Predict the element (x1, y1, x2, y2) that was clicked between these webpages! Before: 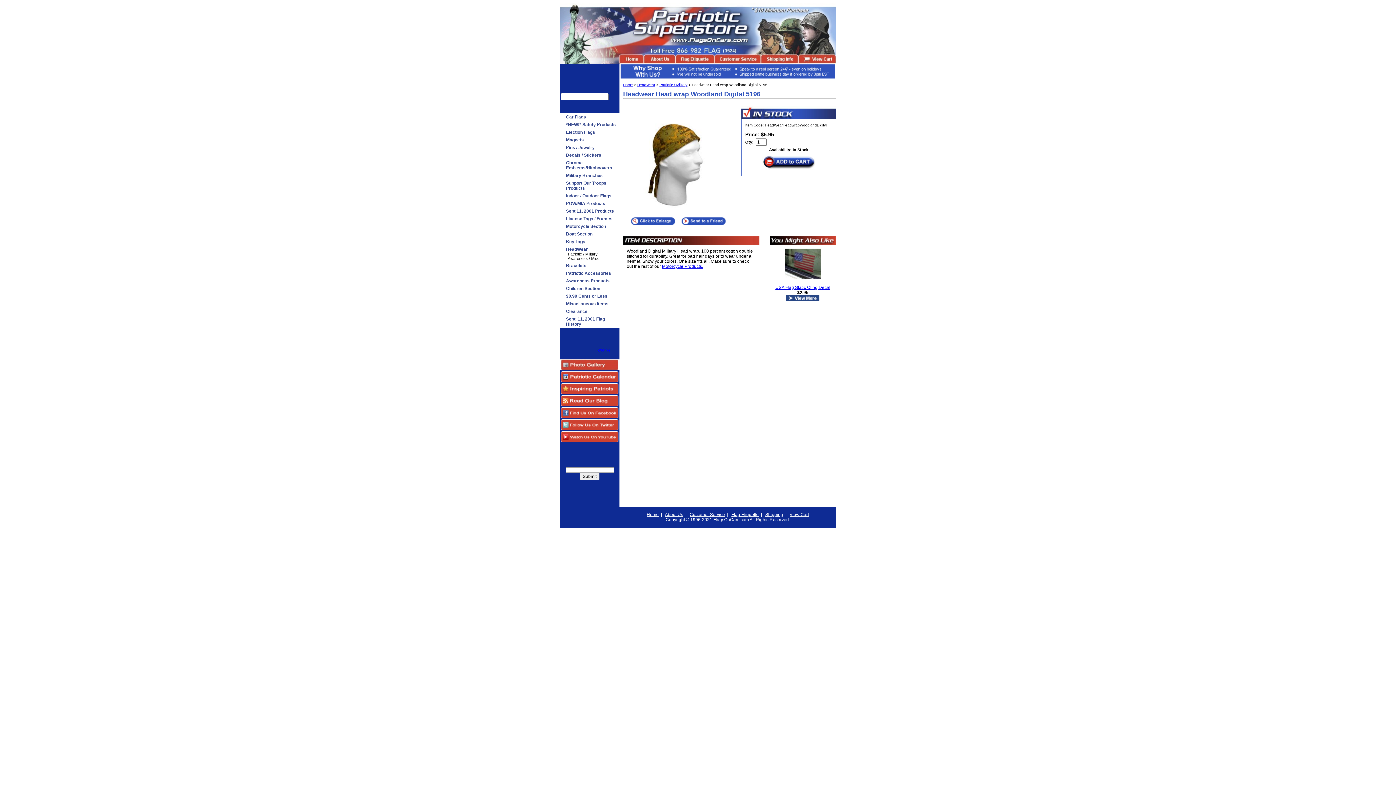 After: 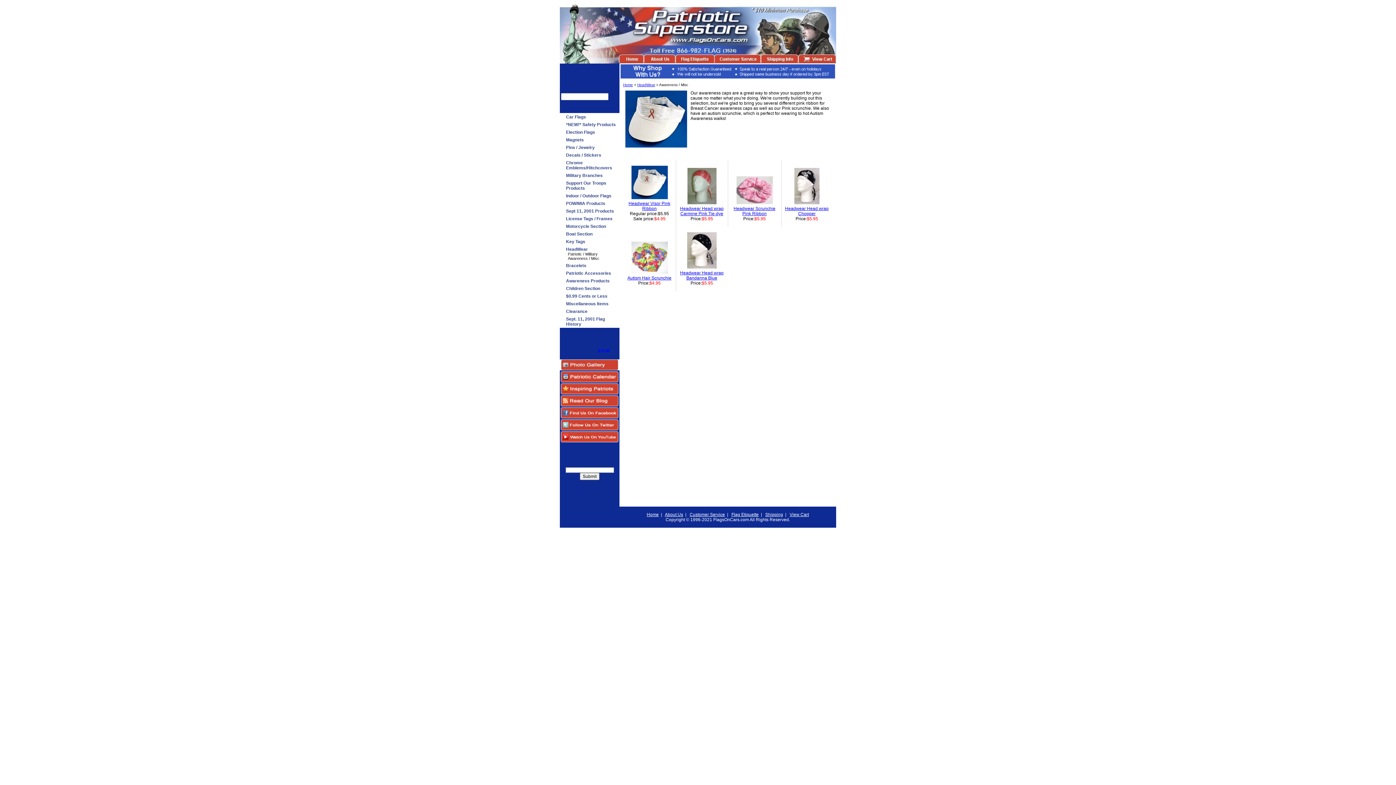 Action: label: Awareness / Misc bbox: (568, 256, 599, 260)